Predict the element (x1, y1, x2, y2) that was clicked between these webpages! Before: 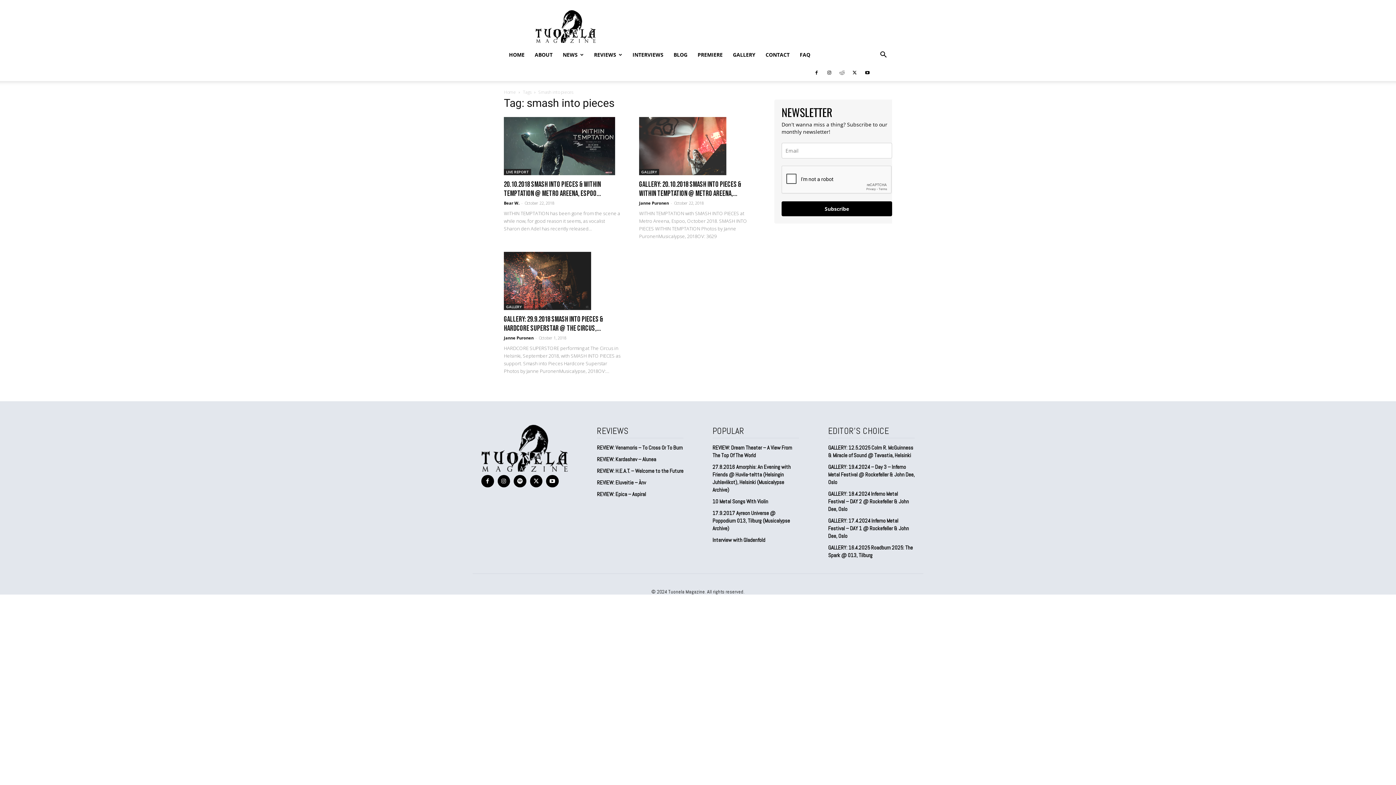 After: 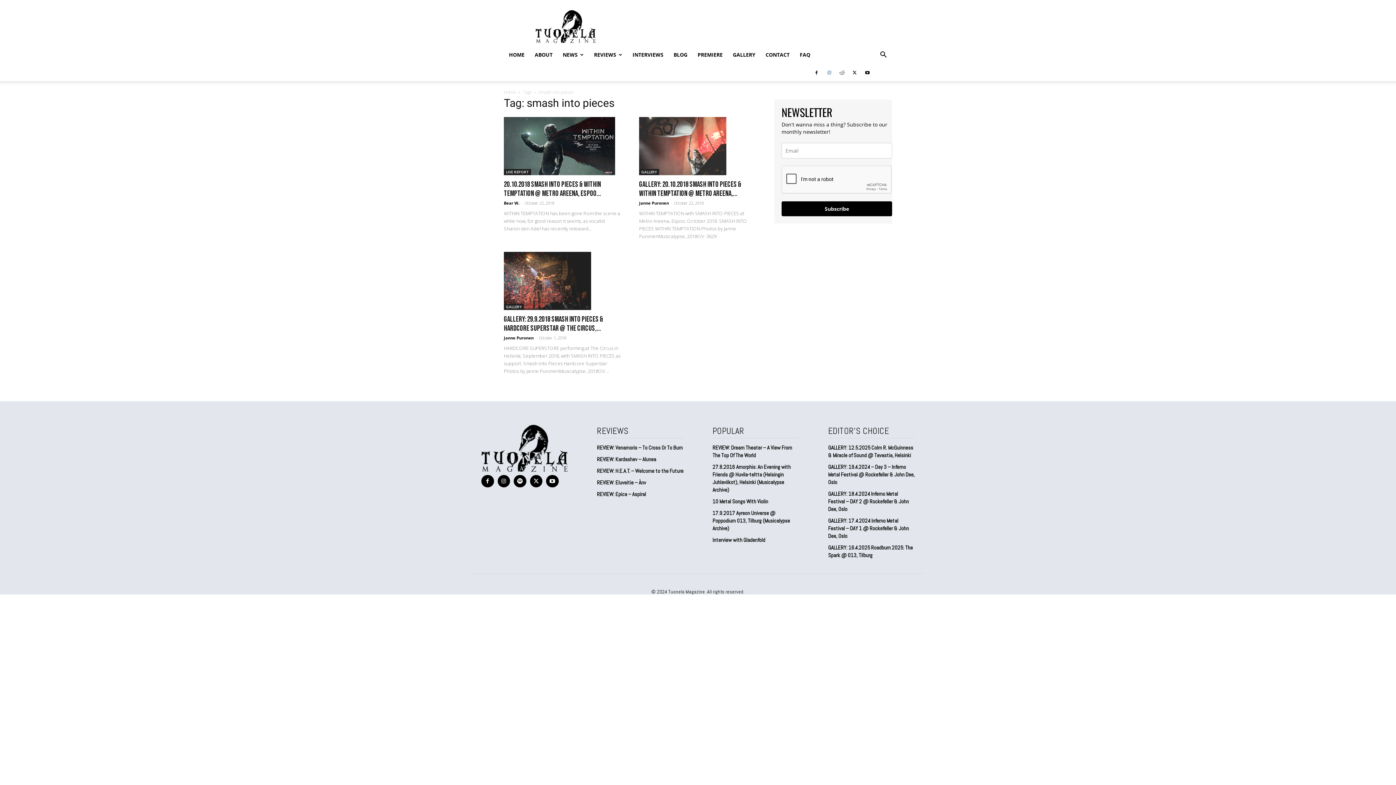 Action: bbox: (824, 63, 834, 81)